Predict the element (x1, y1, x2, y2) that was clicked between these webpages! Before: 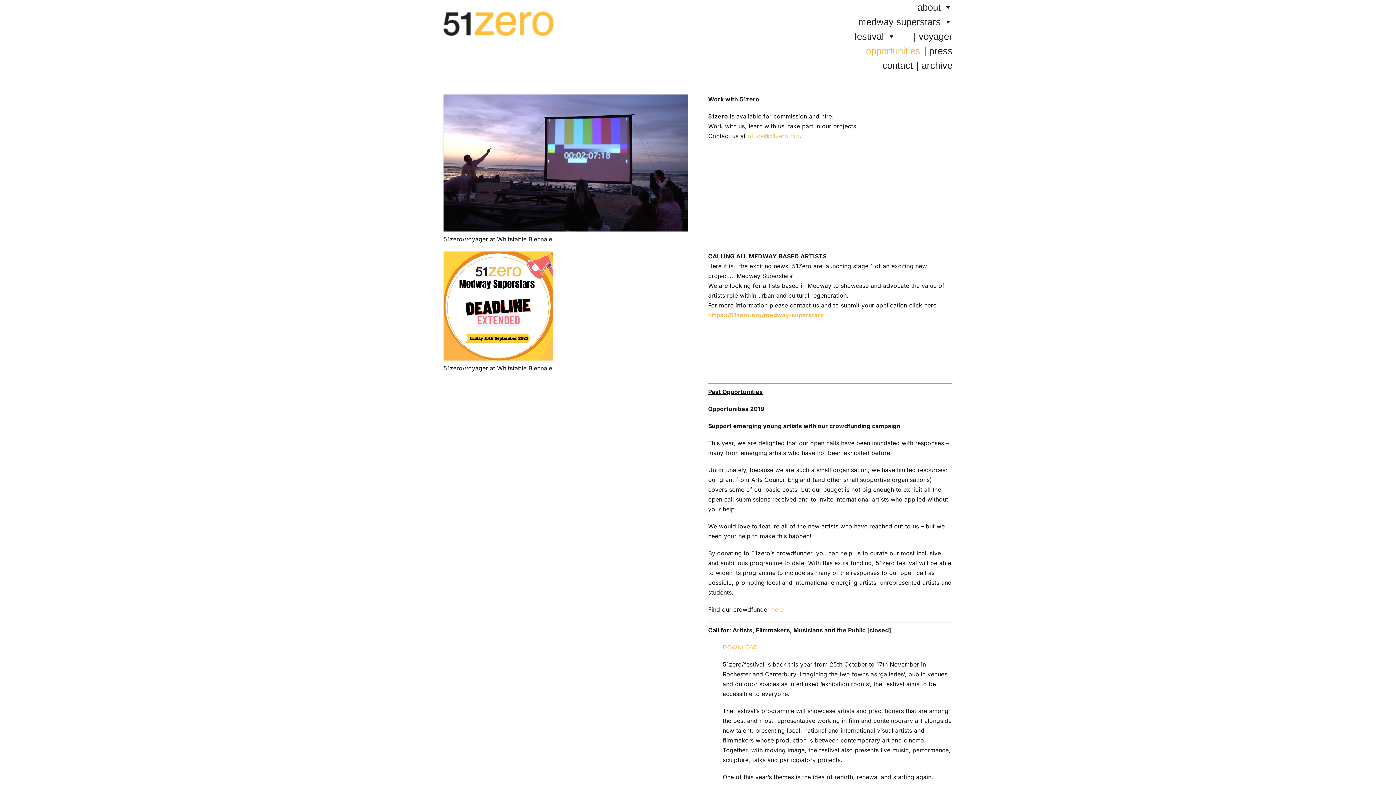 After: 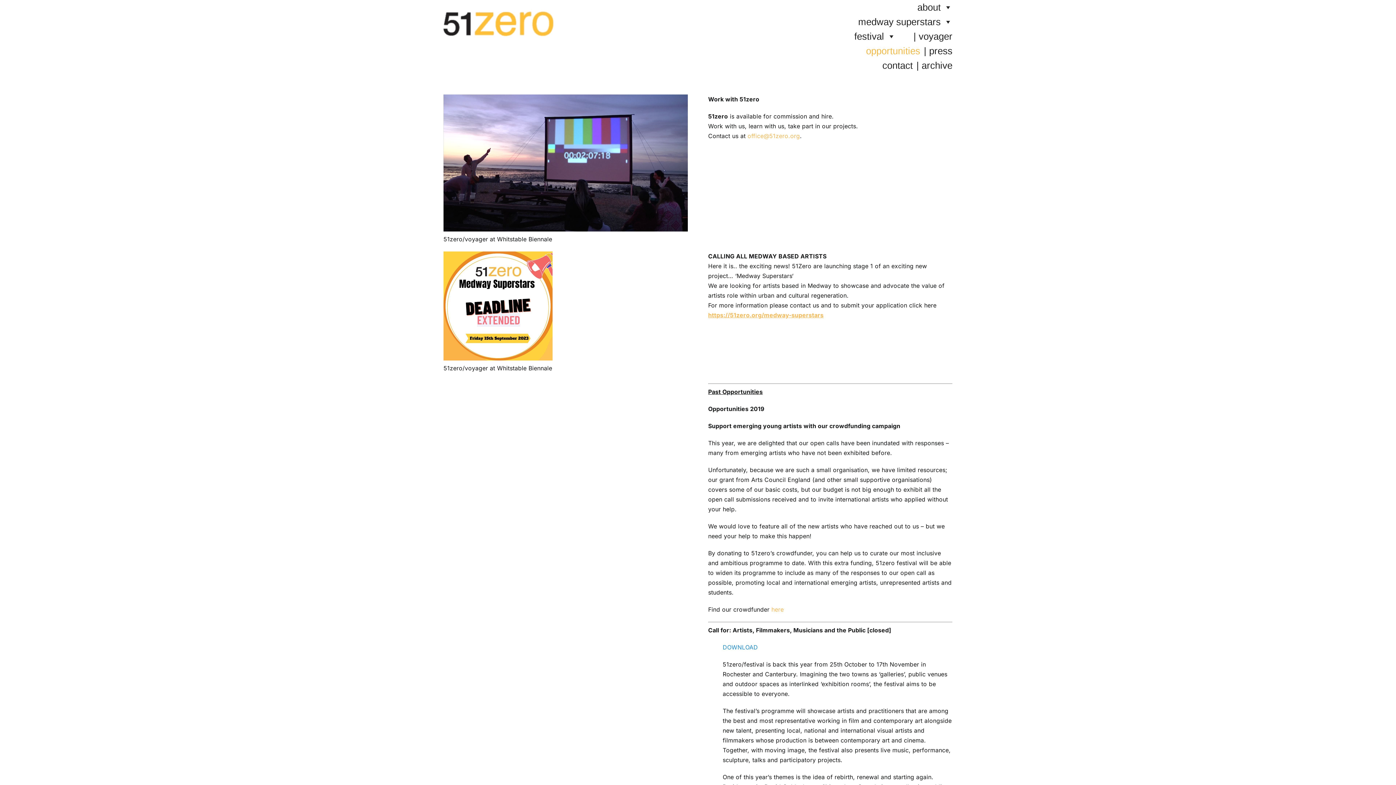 Action: bbox: (722, 644, 758, 651) label: DOWNLOAD